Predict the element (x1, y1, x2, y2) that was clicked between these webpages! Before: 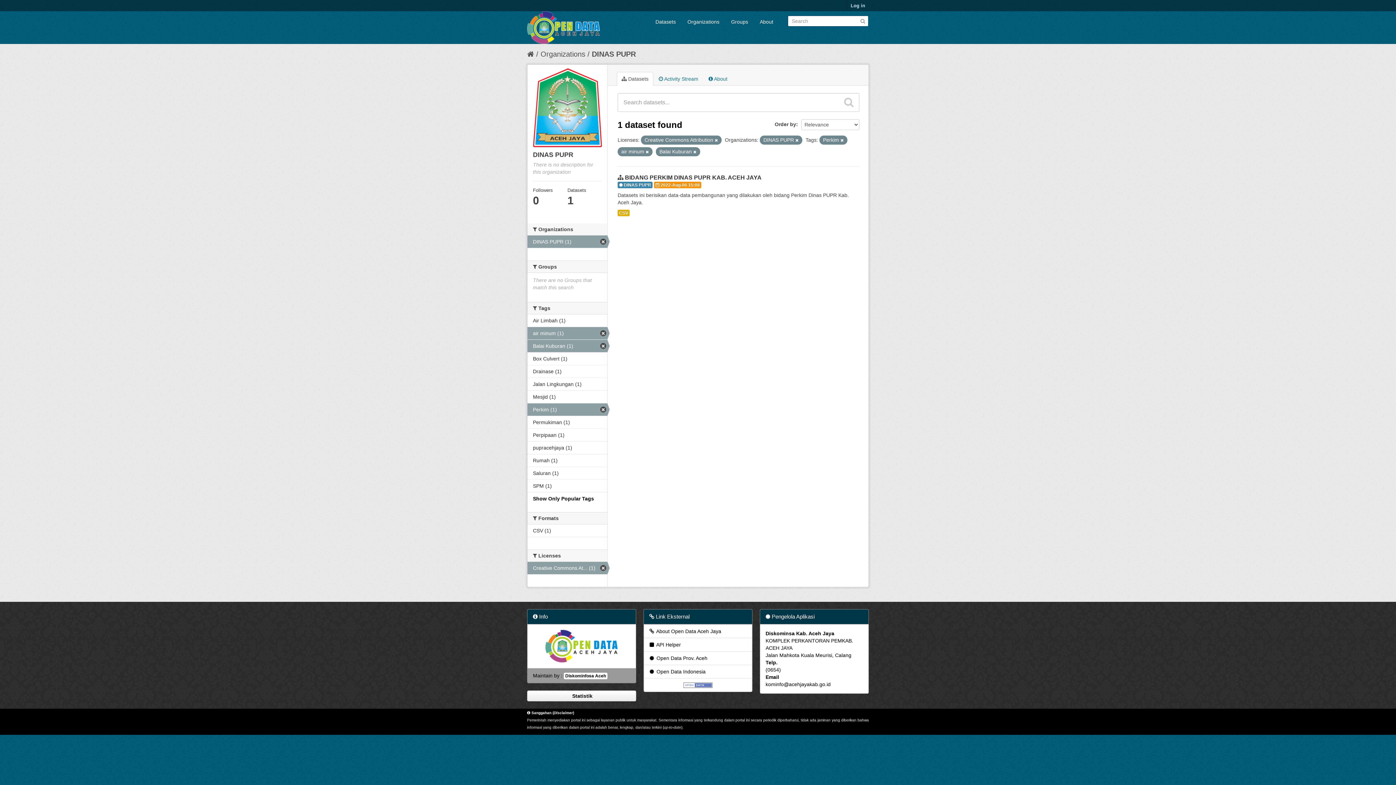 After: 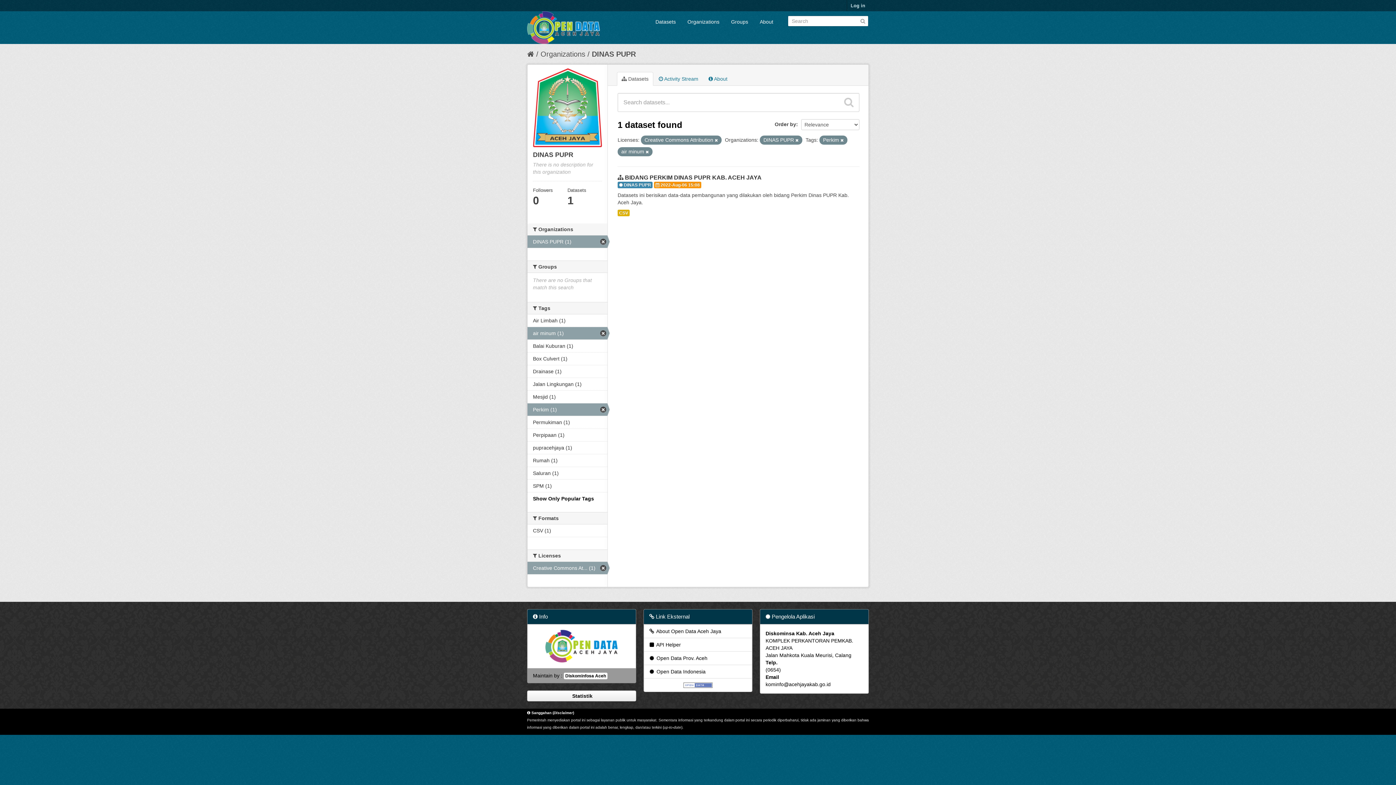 Action: label: Balai Kuburan (1) bbox: (527, 339, 607, 352)